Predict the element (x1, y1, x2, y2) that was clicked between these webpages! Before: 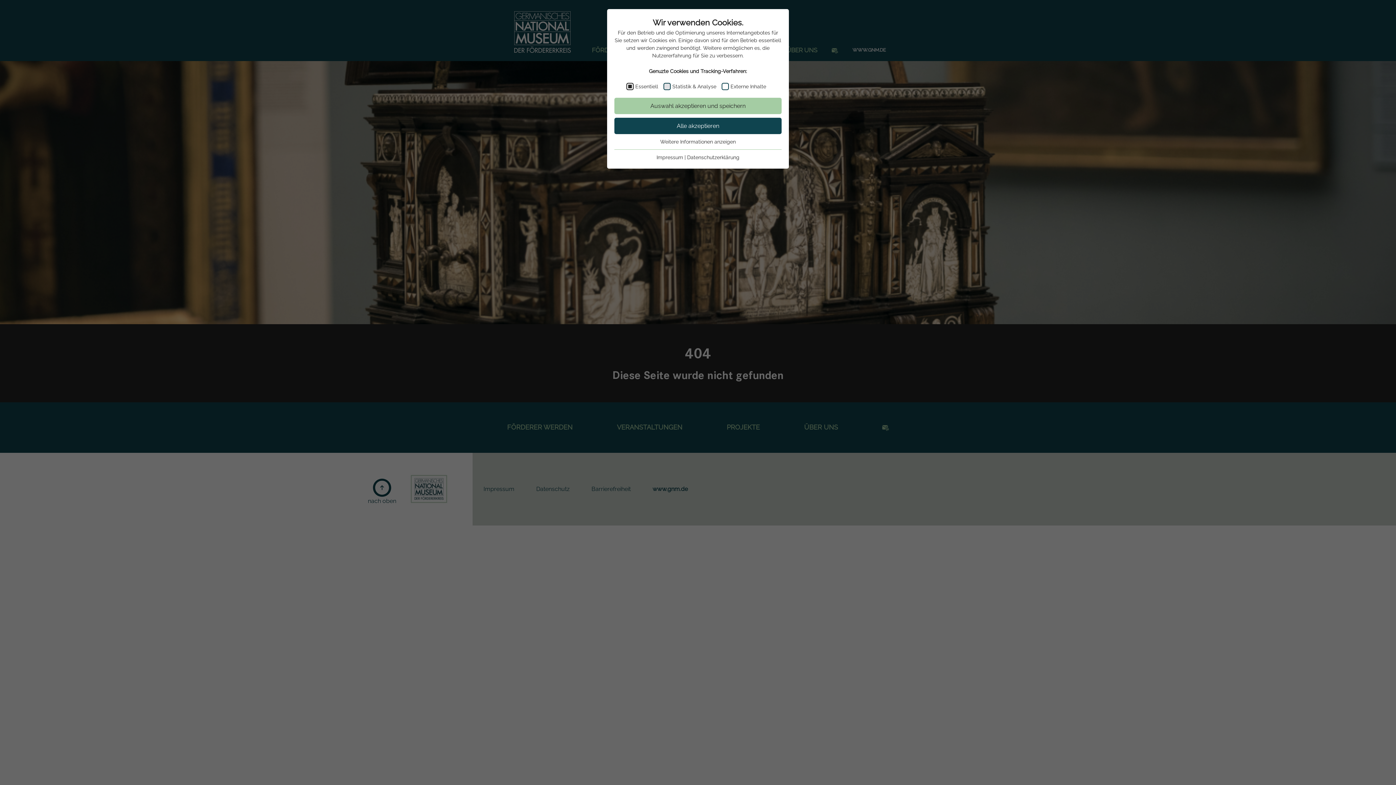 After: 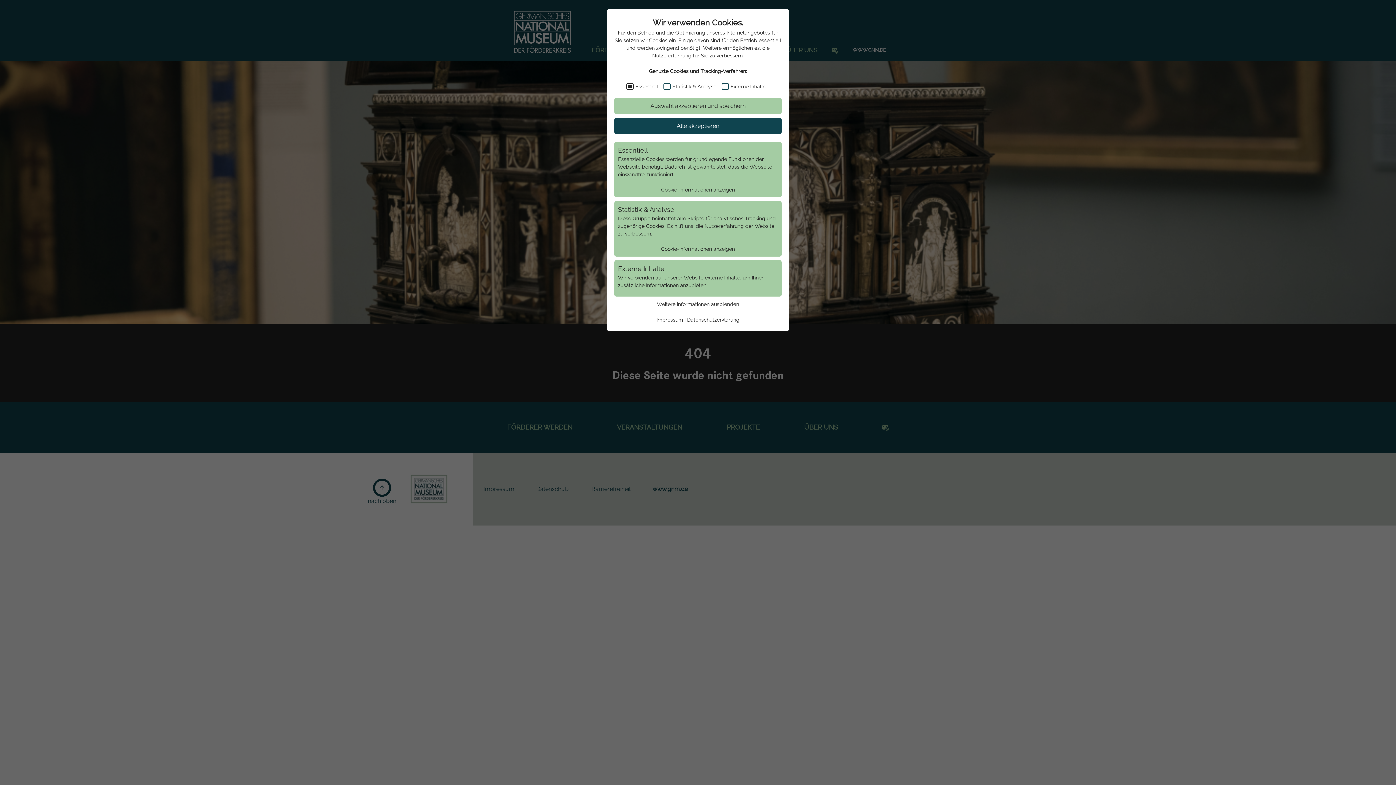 Action: bbox: (660, 139, 736, 144) label: Weitere Informationen anzeigen